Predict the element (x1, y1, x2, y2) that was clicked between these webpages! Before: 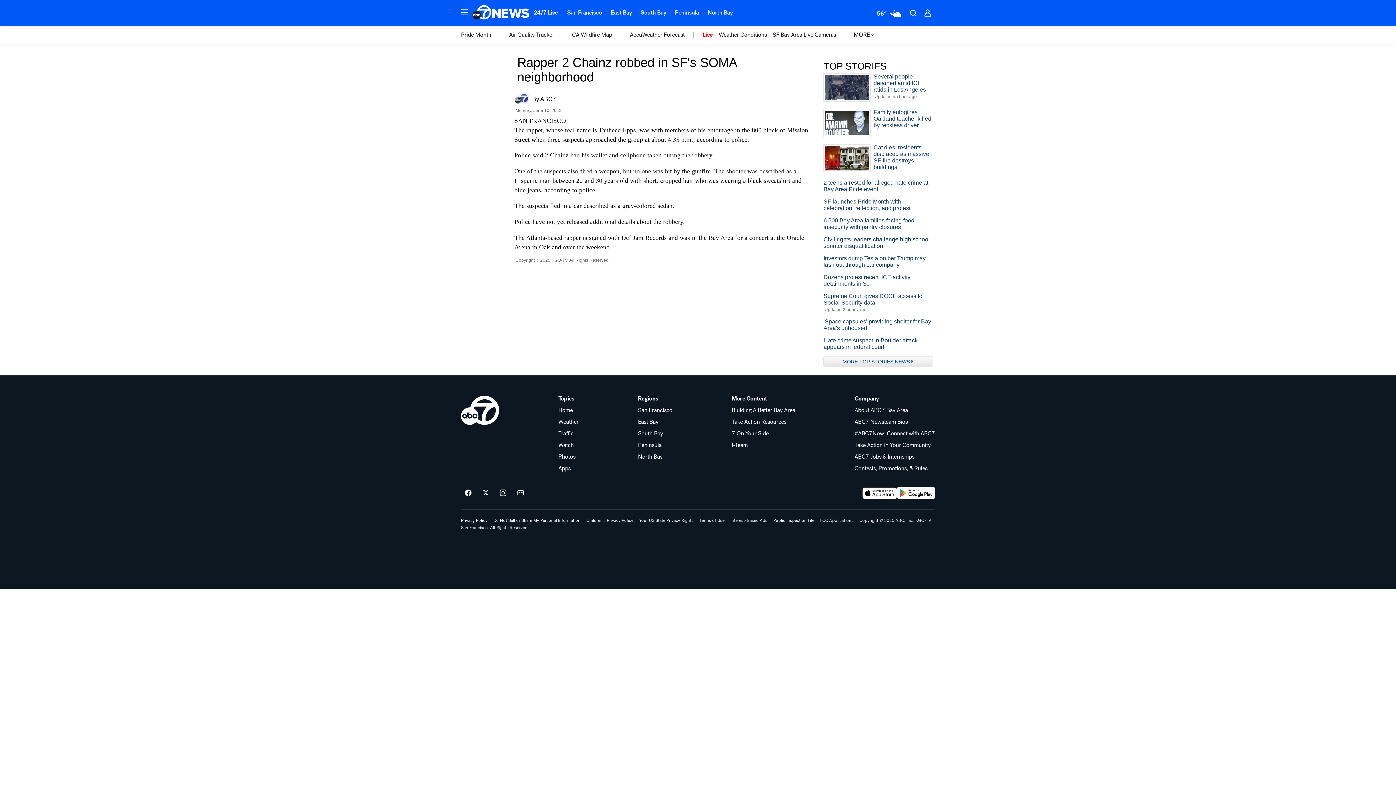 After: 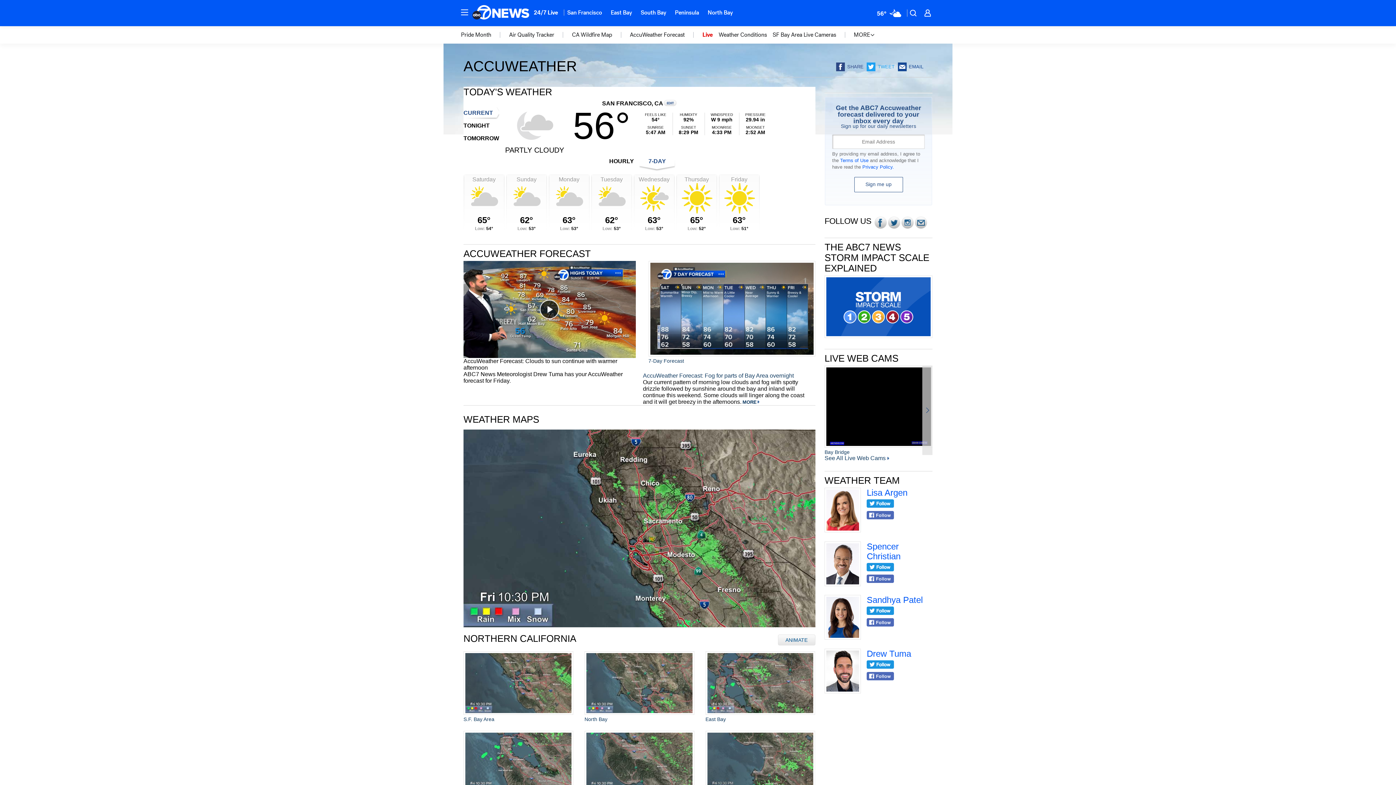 Action: label: Weather bbox: (558, 419, 578, 425)